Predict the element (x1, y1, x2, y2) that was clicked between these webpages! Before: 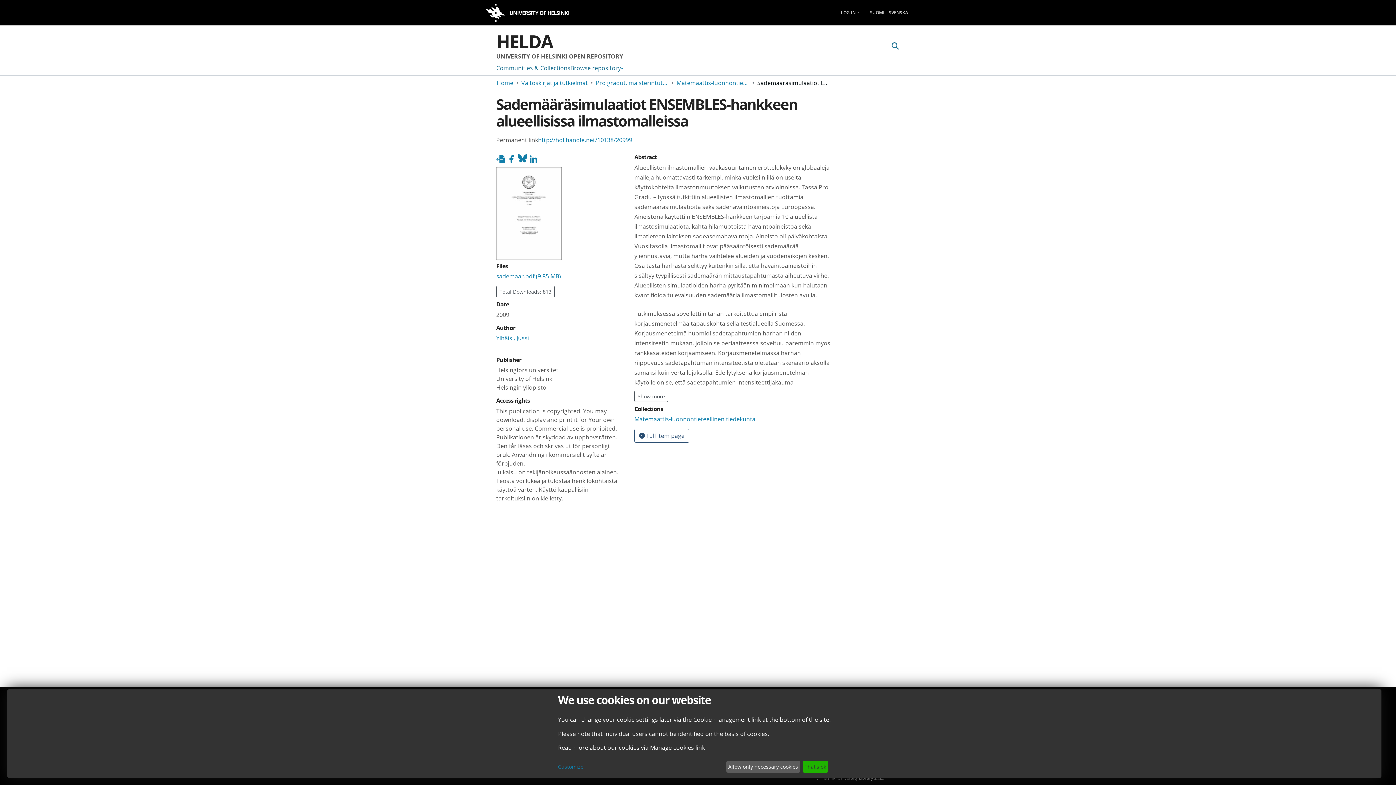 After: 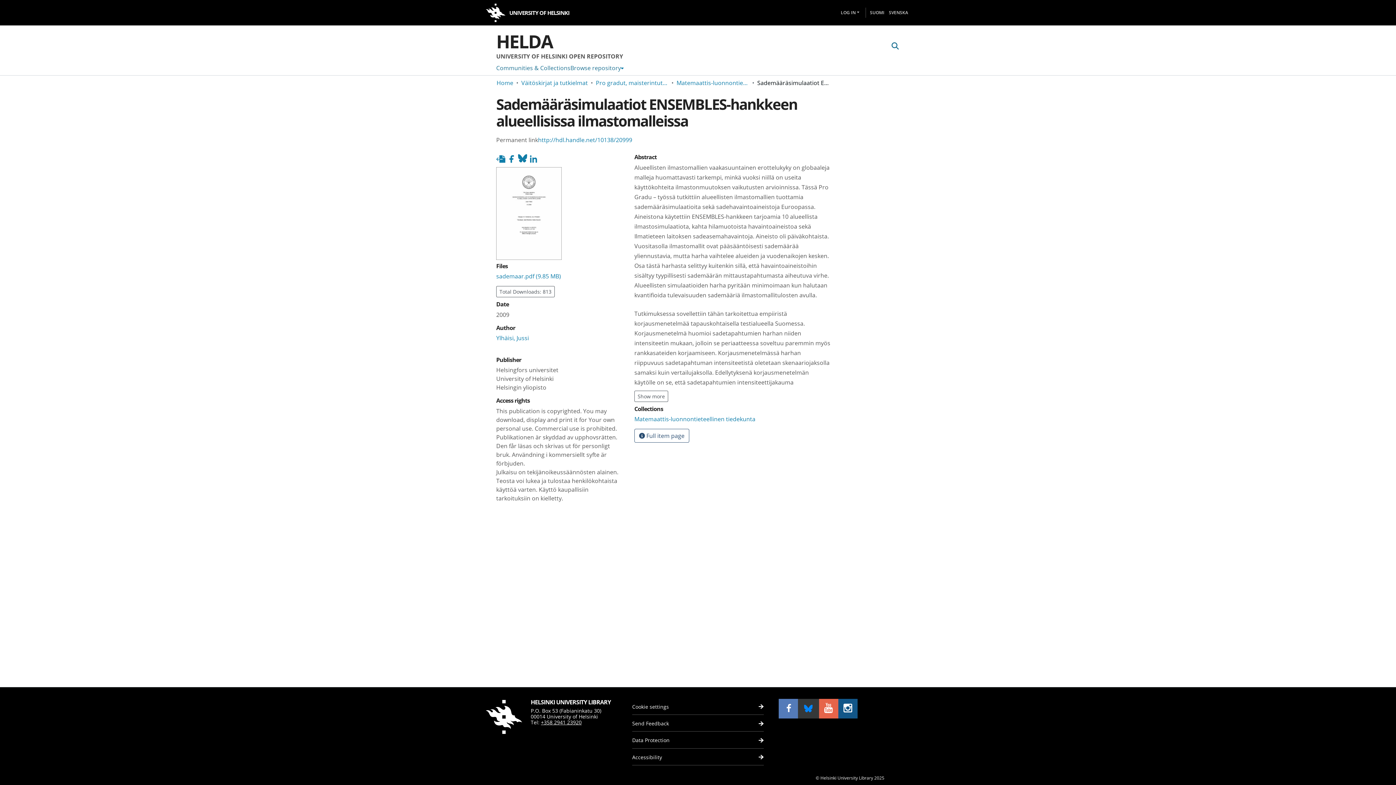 Action: bbox: (726, 761, 800, 773) label: Allow only necessary cookies